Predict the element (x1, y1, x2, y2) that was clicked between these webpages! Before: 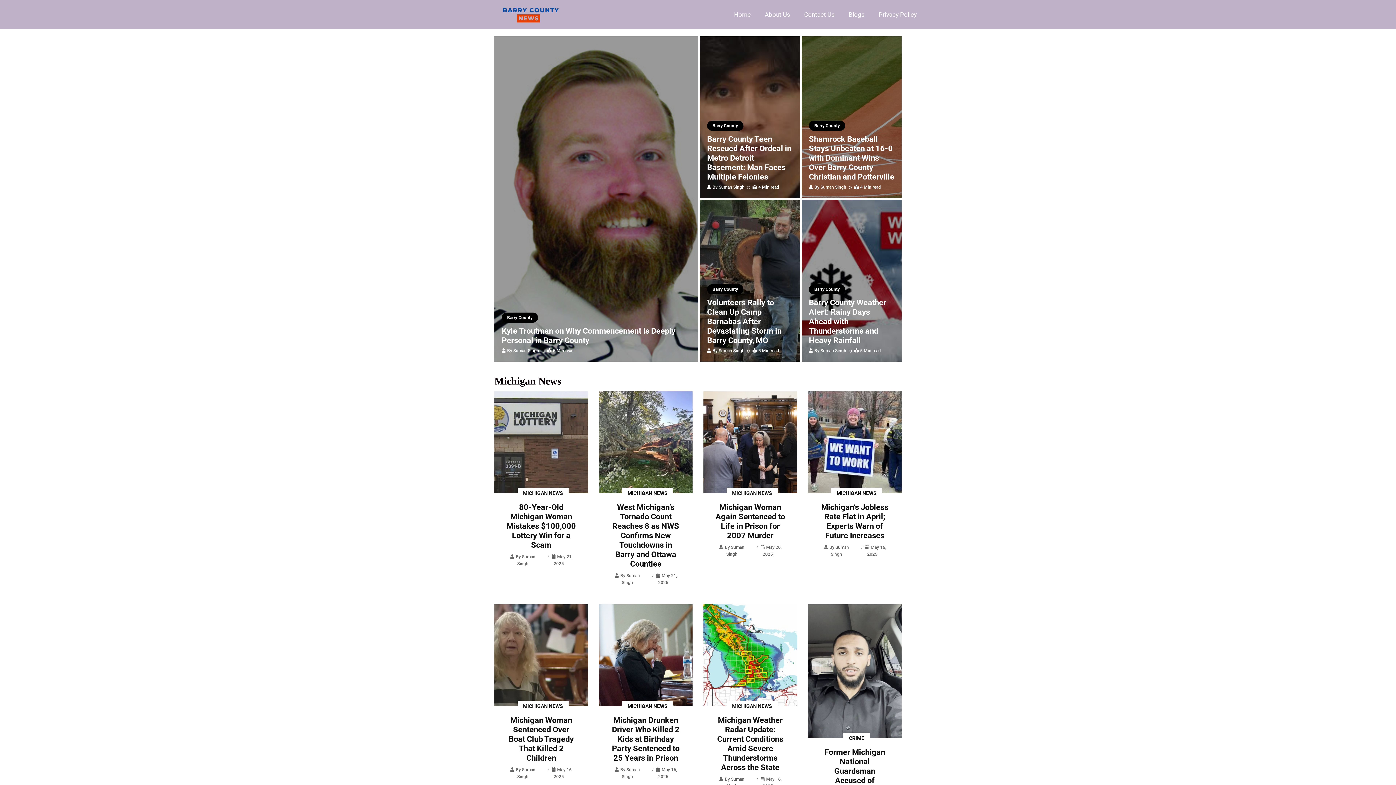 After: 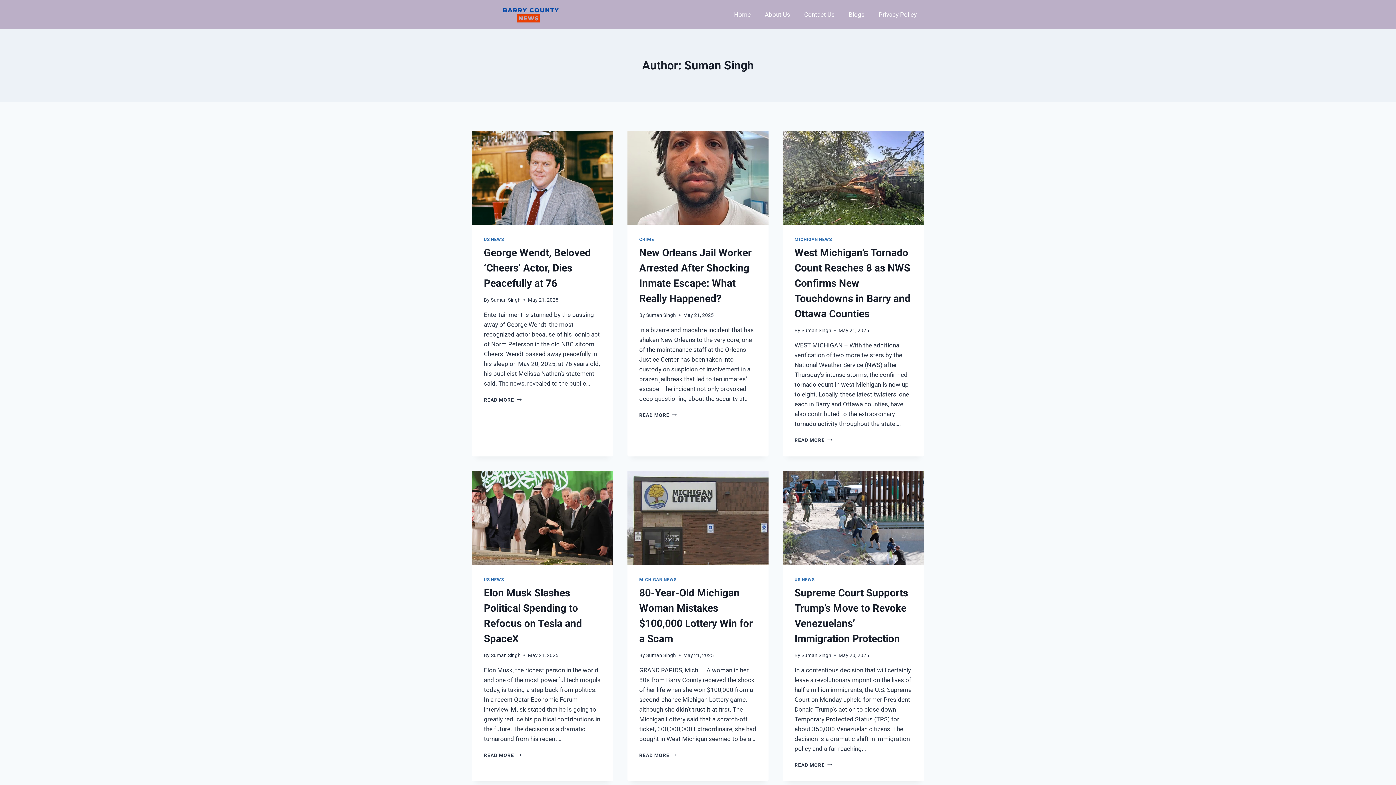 Action: bbox: (513, 348, 539, 353) label: Suman Singh